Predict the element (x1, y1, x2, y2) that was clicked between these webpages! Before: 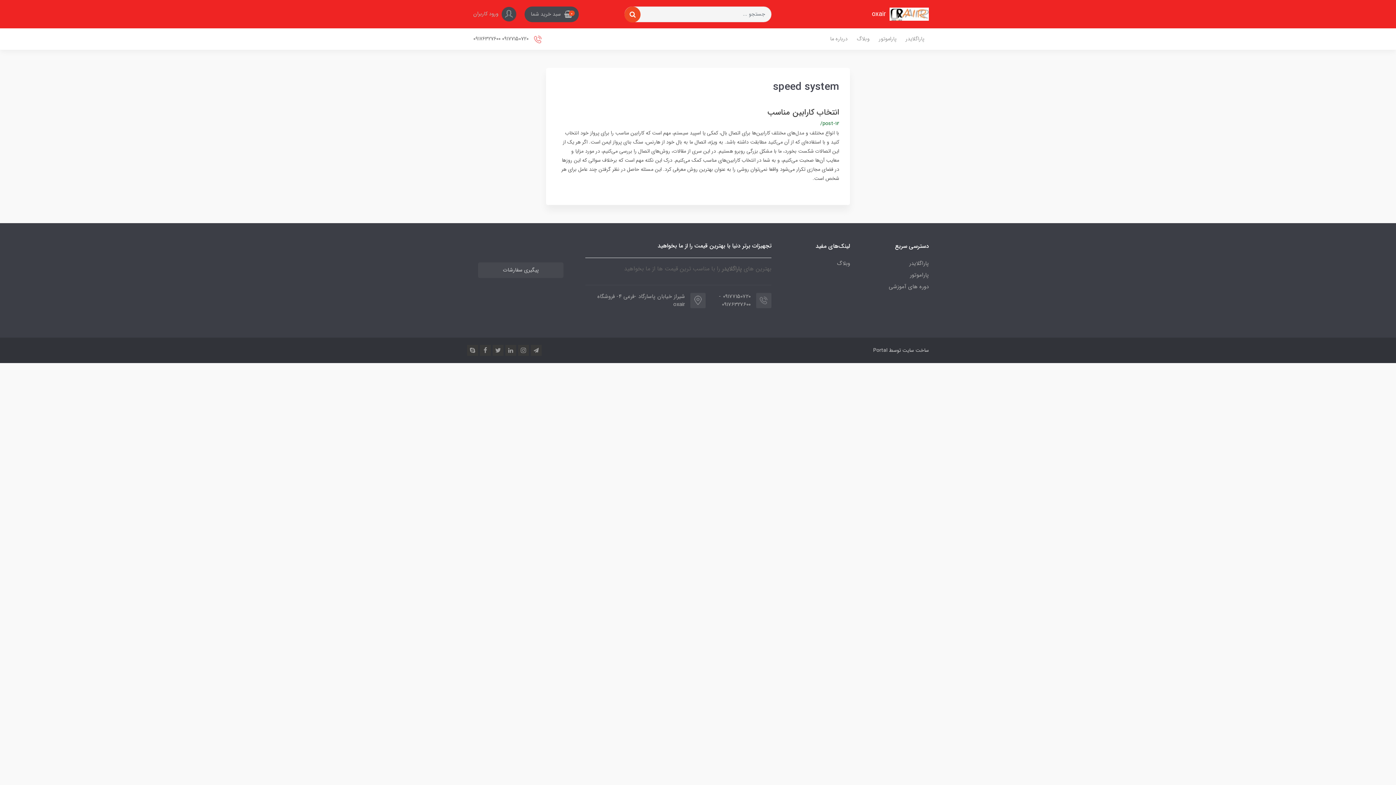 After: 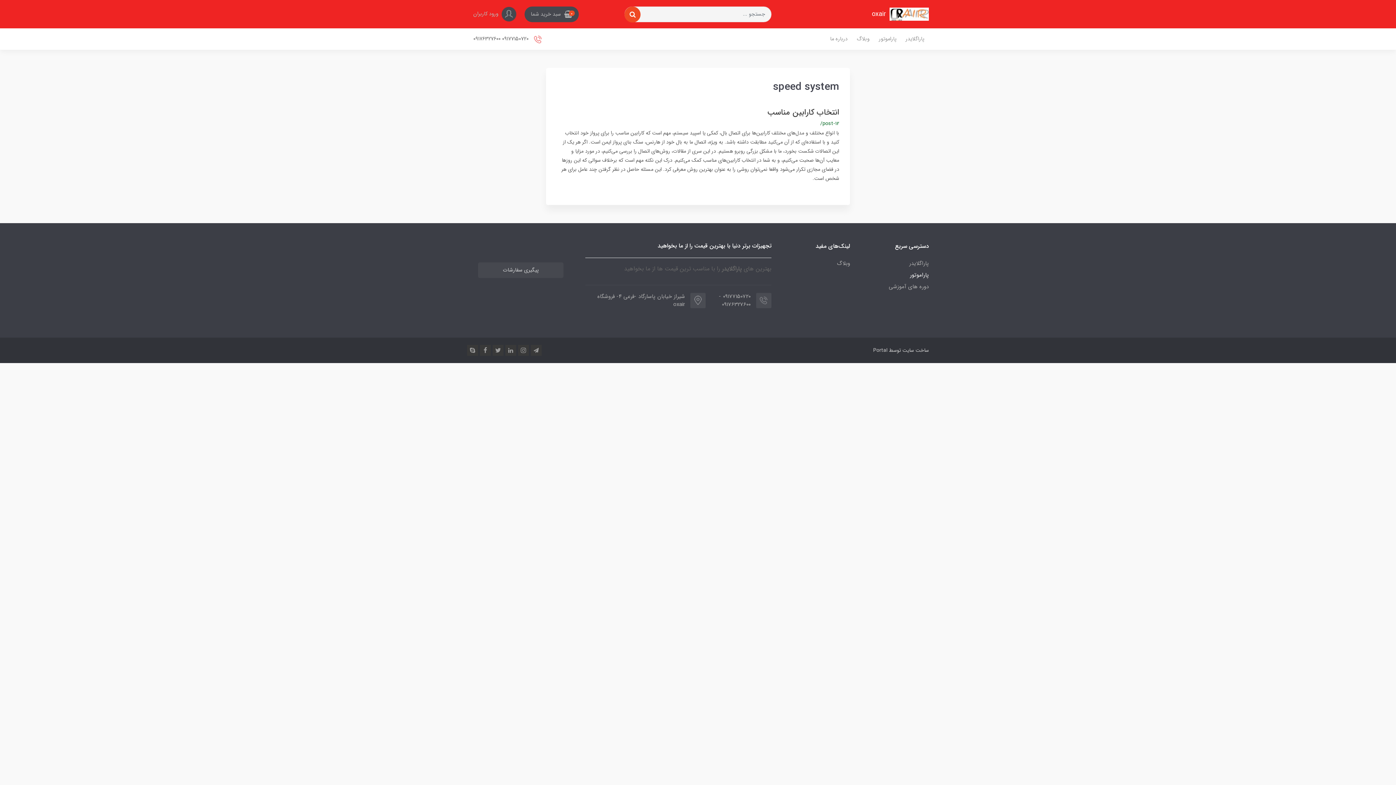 Action: label: پاراموتور bbox: (861, 270, 929, 280)